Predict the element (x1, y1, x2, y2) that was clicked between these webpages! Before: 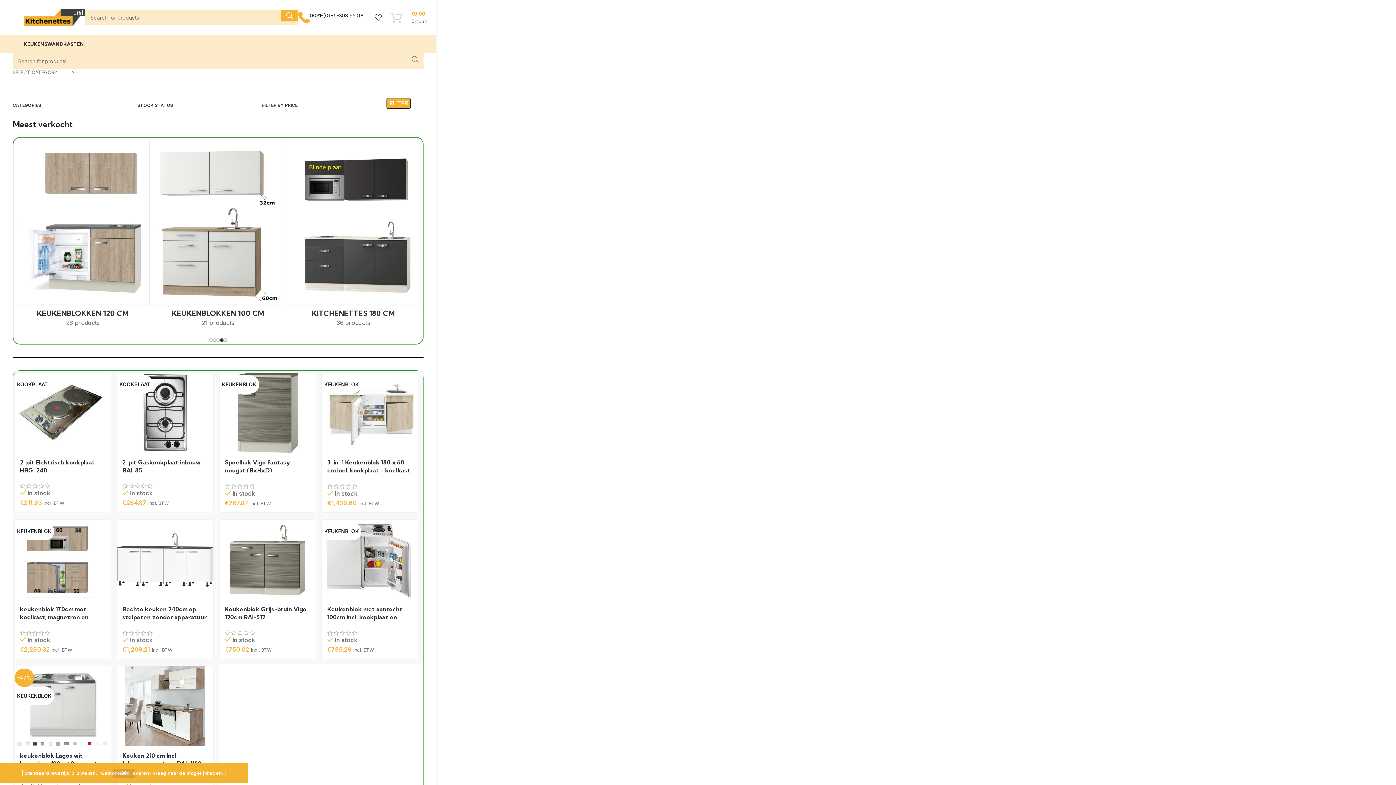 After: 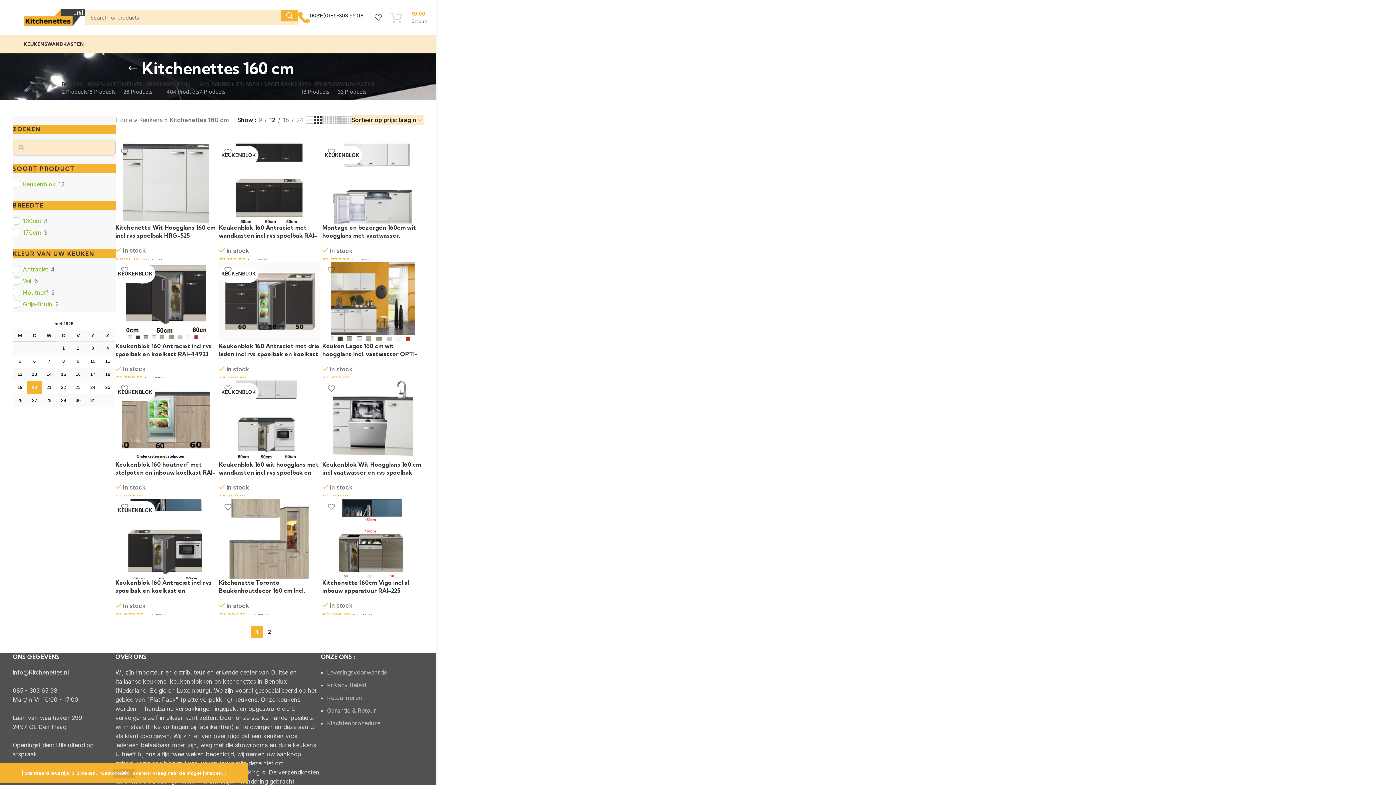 Action: bbox: (151, 139, 285, 305) label: Category image